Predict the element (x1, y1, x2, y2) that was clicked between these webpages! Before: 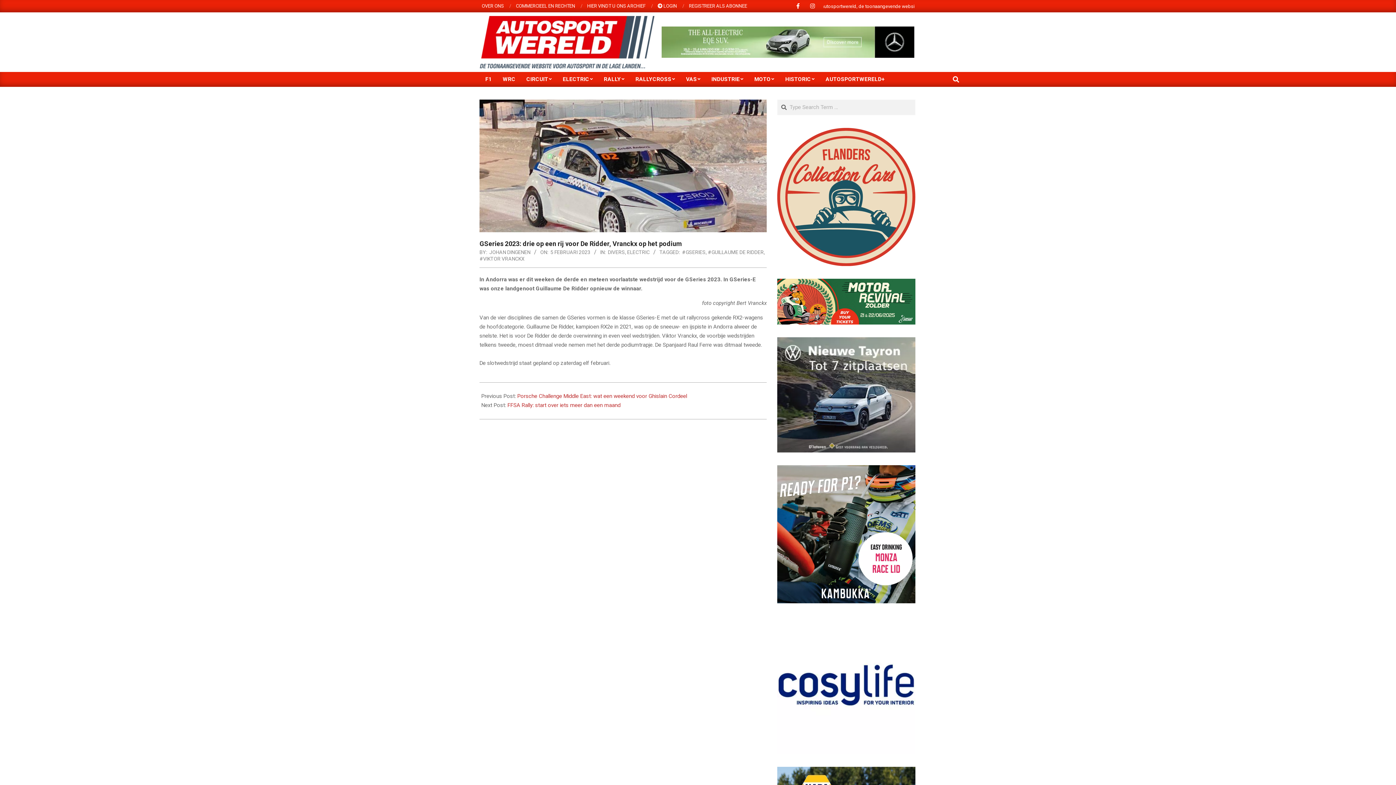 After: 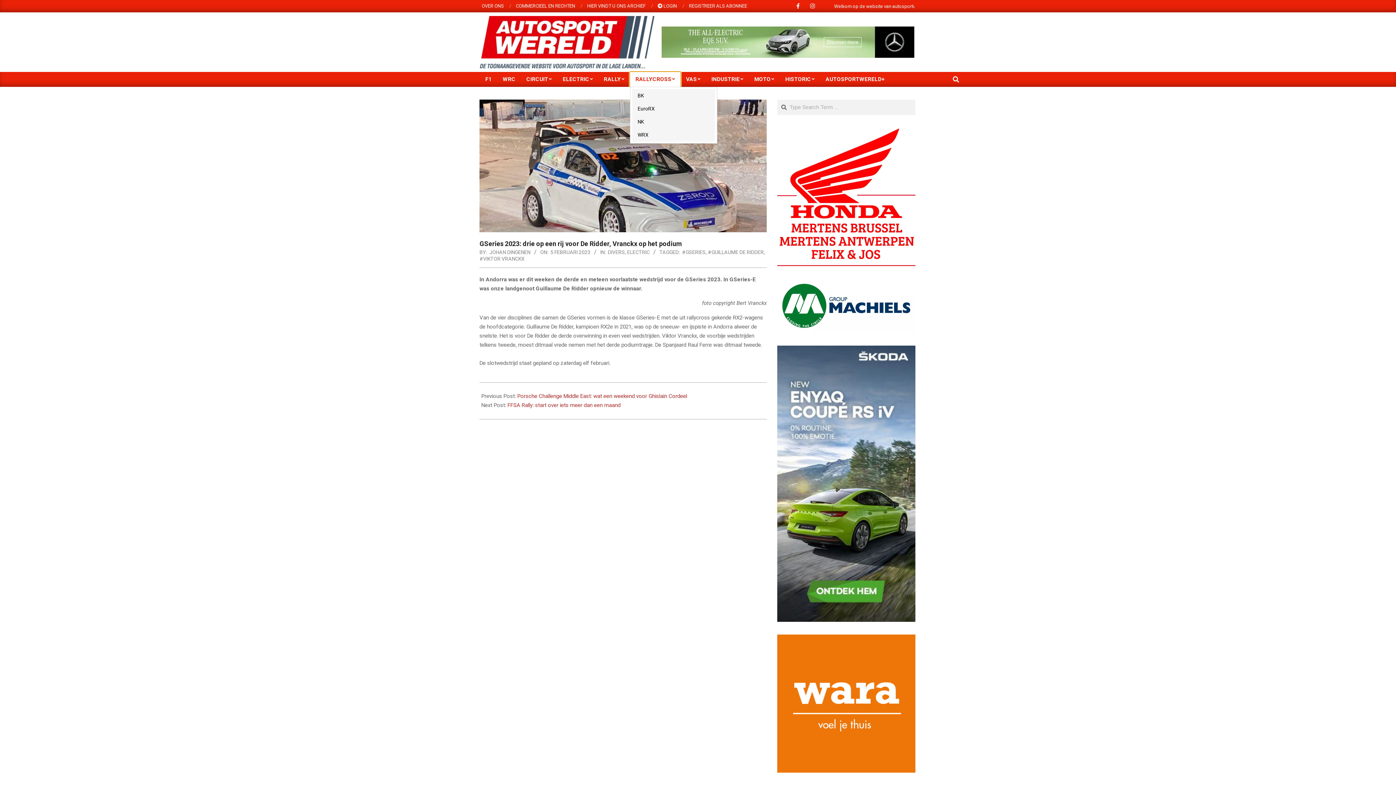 Action: label: RALLYCROSS bbox: (630, 72, 680, 86)